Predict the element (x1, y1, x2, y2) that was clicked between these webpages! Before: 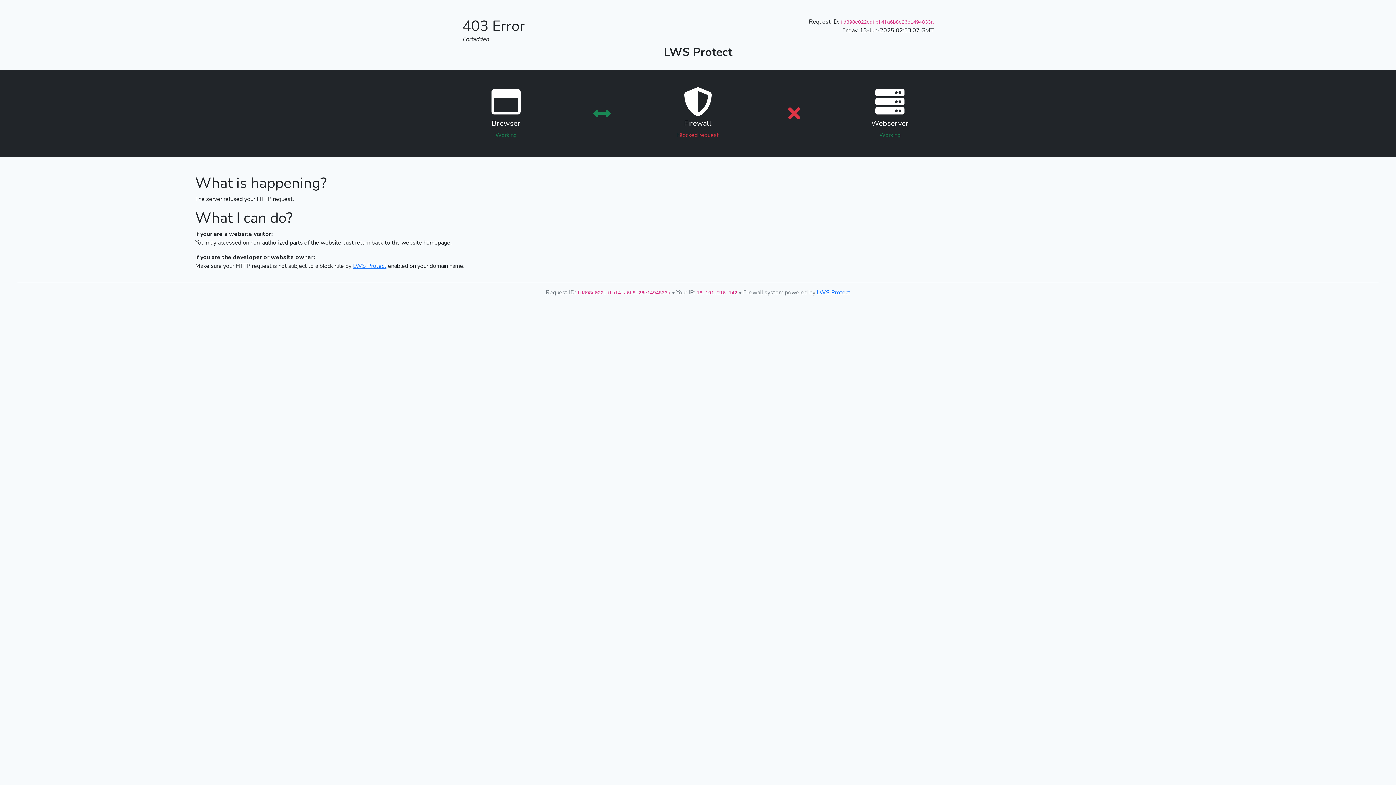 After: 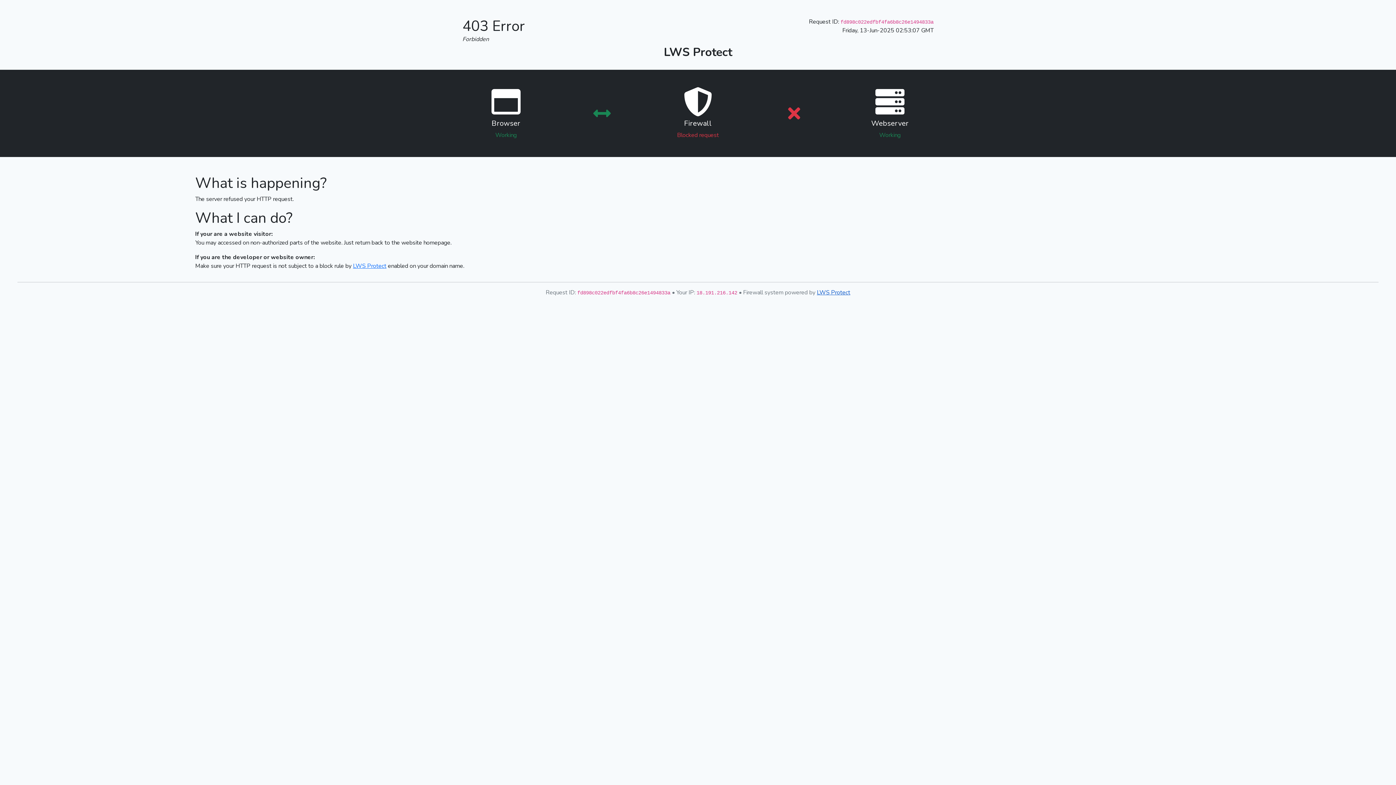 Action: bbox: (817, 288, 850, 296) label: LWS Protect